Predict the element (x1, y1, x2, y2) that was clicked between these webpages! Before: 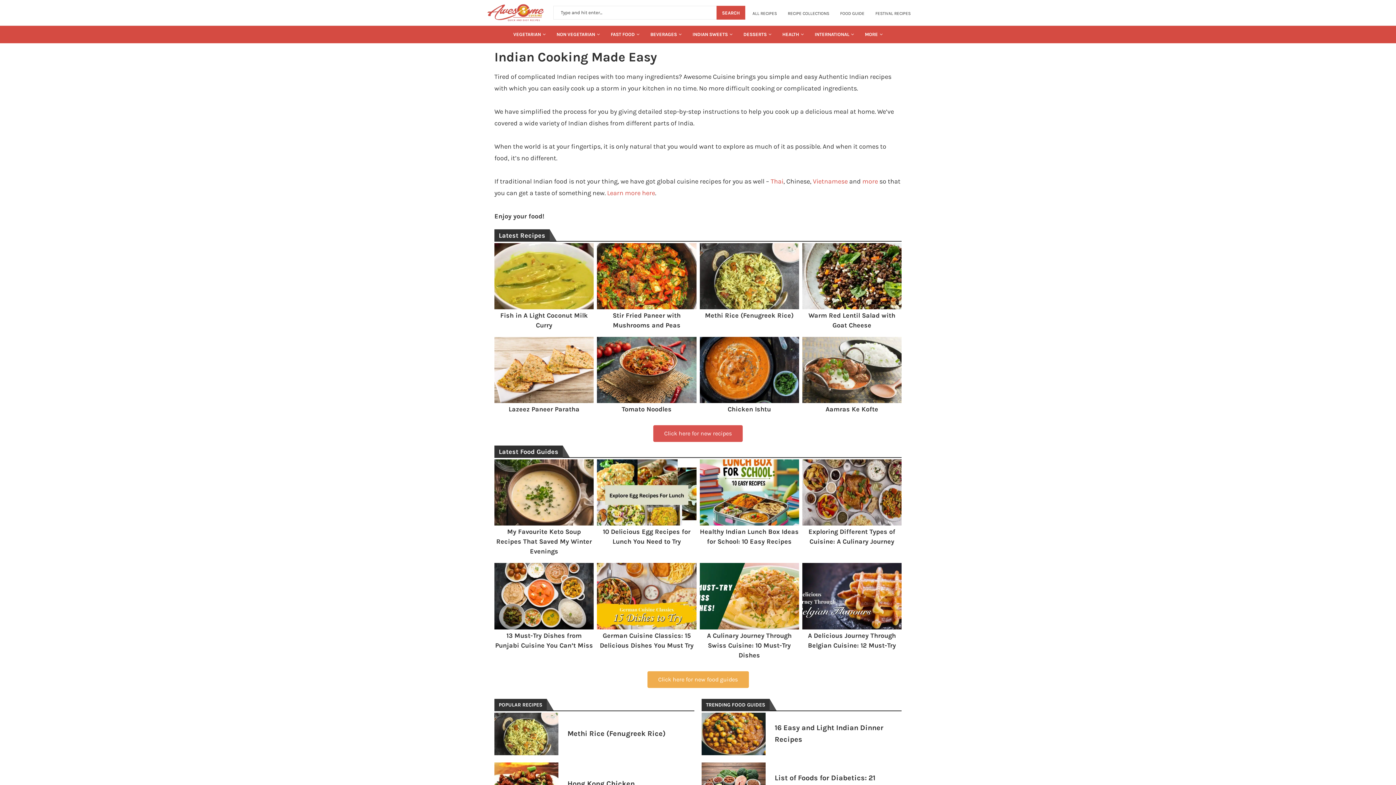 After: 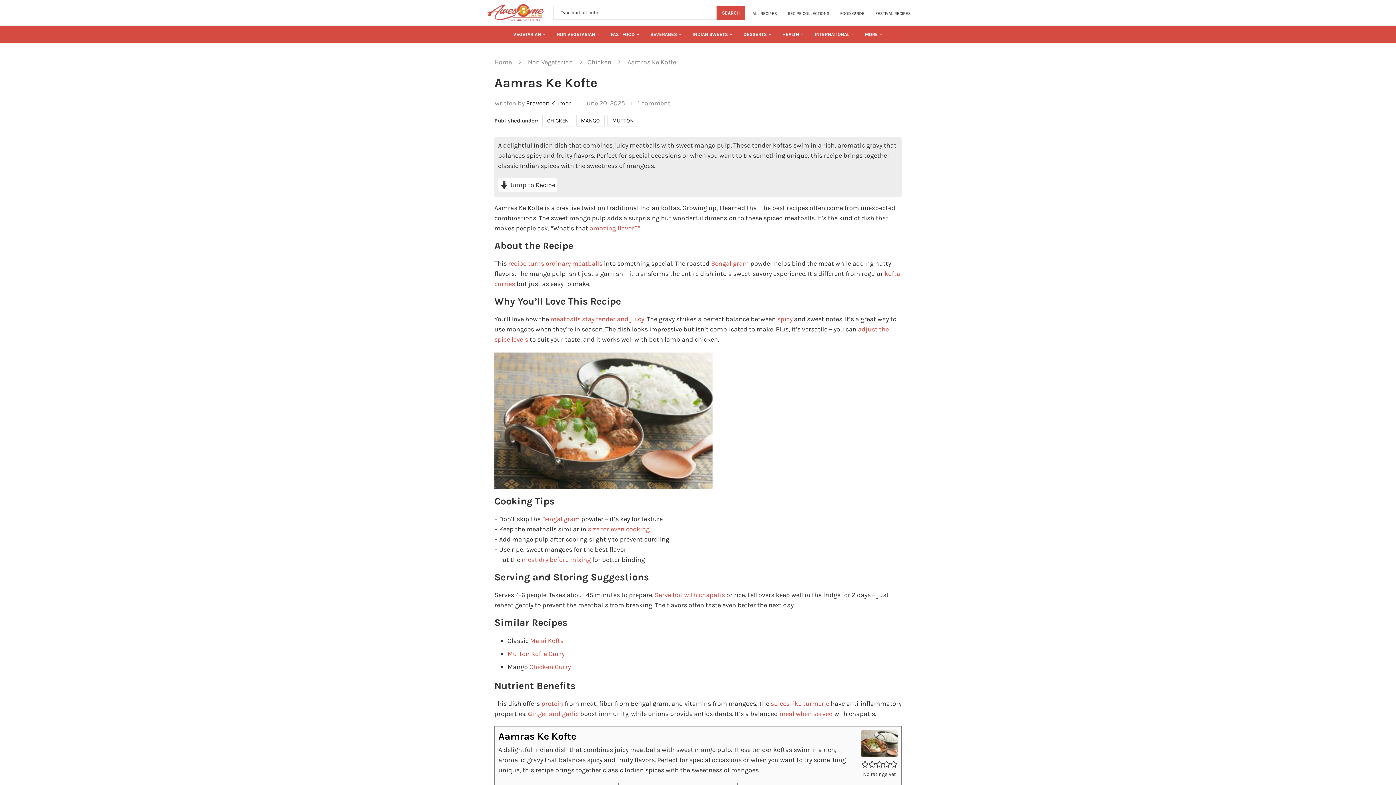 Action: label: Aamras Ke Kofte bbox: (825, 405, 878, 413)